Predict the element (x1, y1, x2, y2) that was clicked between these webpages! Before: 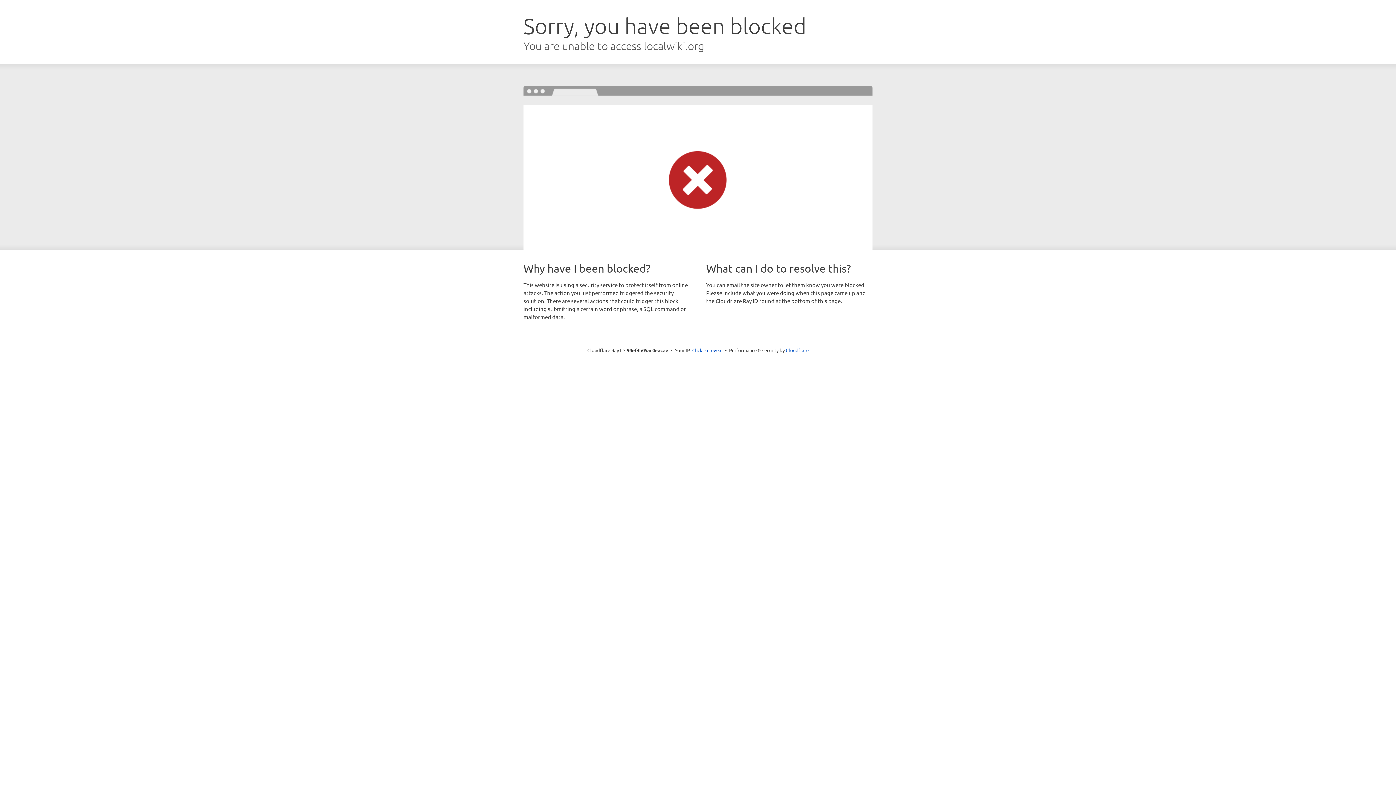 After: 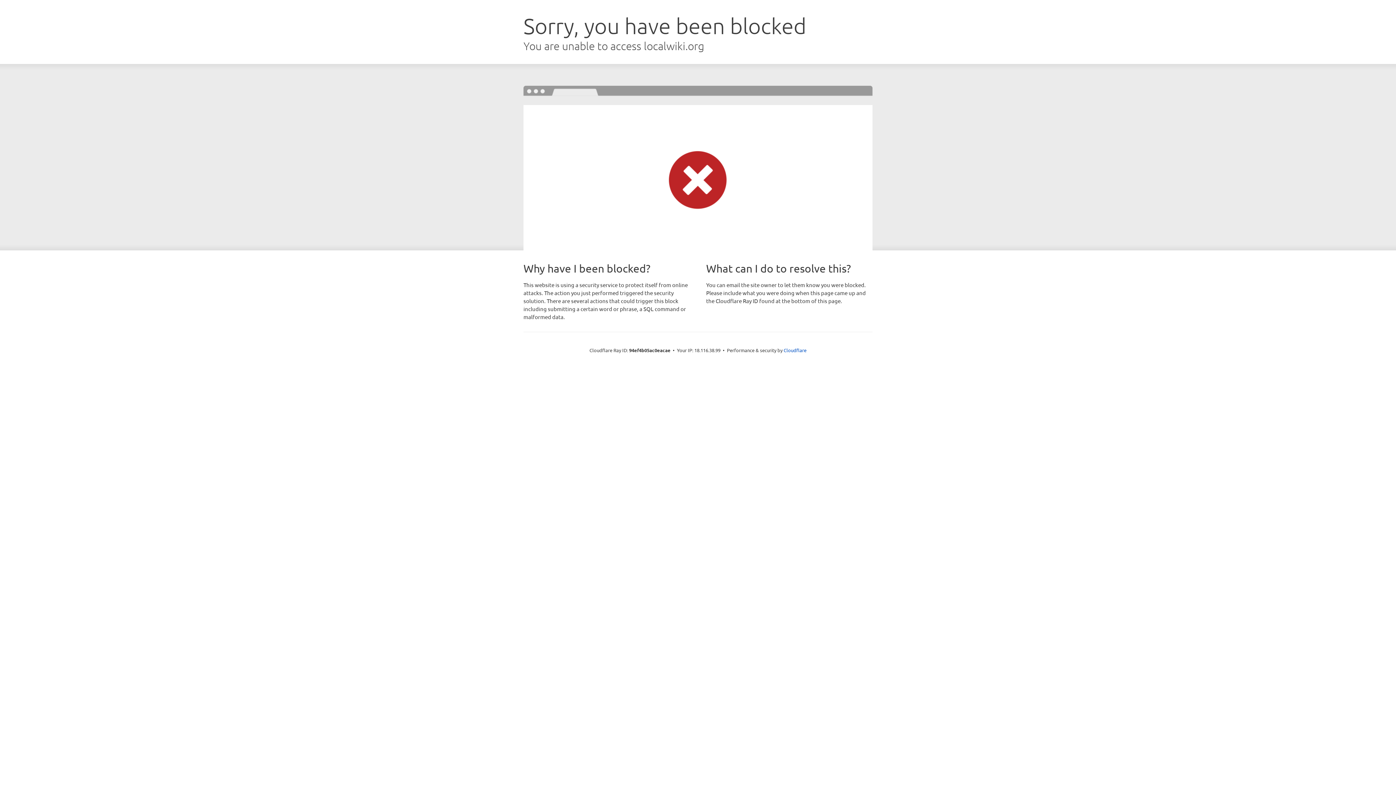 Action: label: Click to reveal bbox: (692, 346, 722, 353)